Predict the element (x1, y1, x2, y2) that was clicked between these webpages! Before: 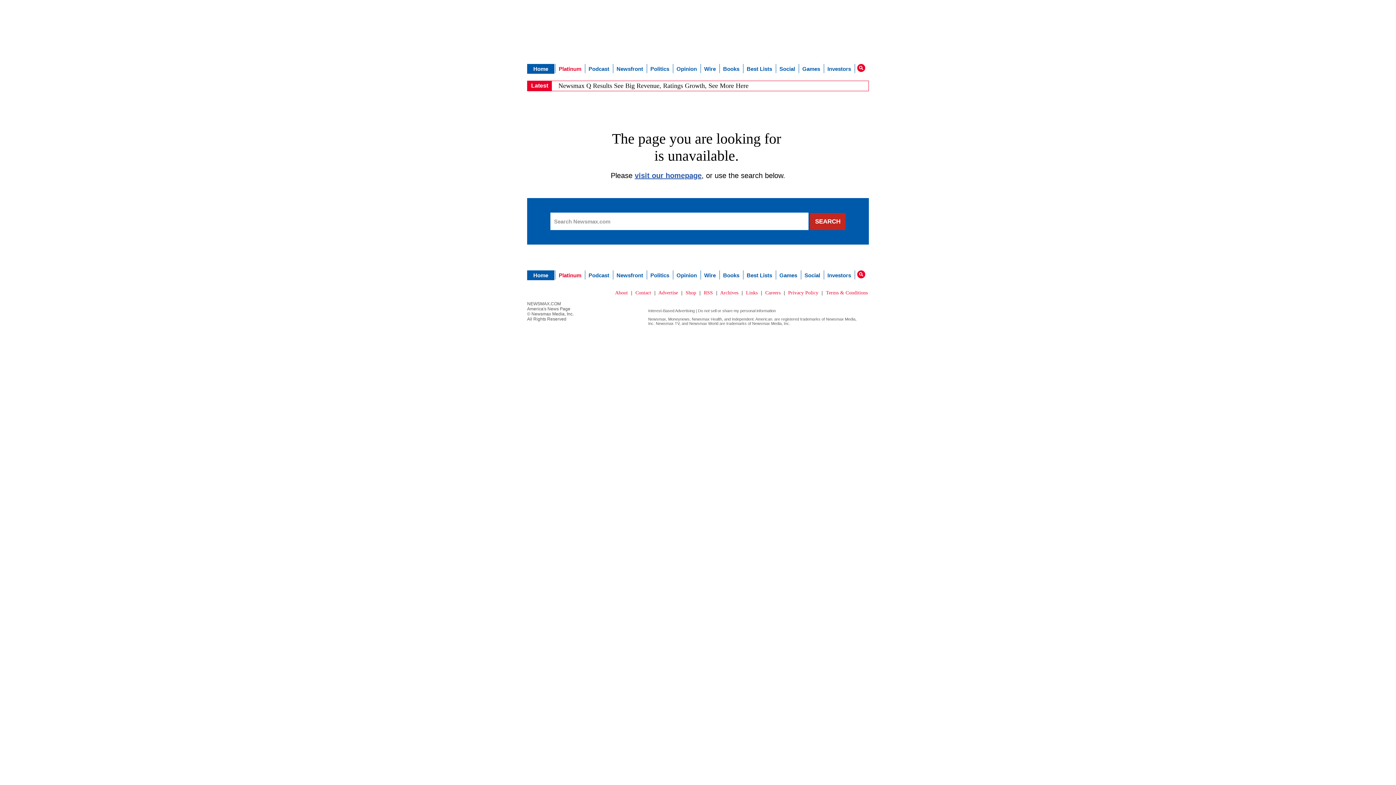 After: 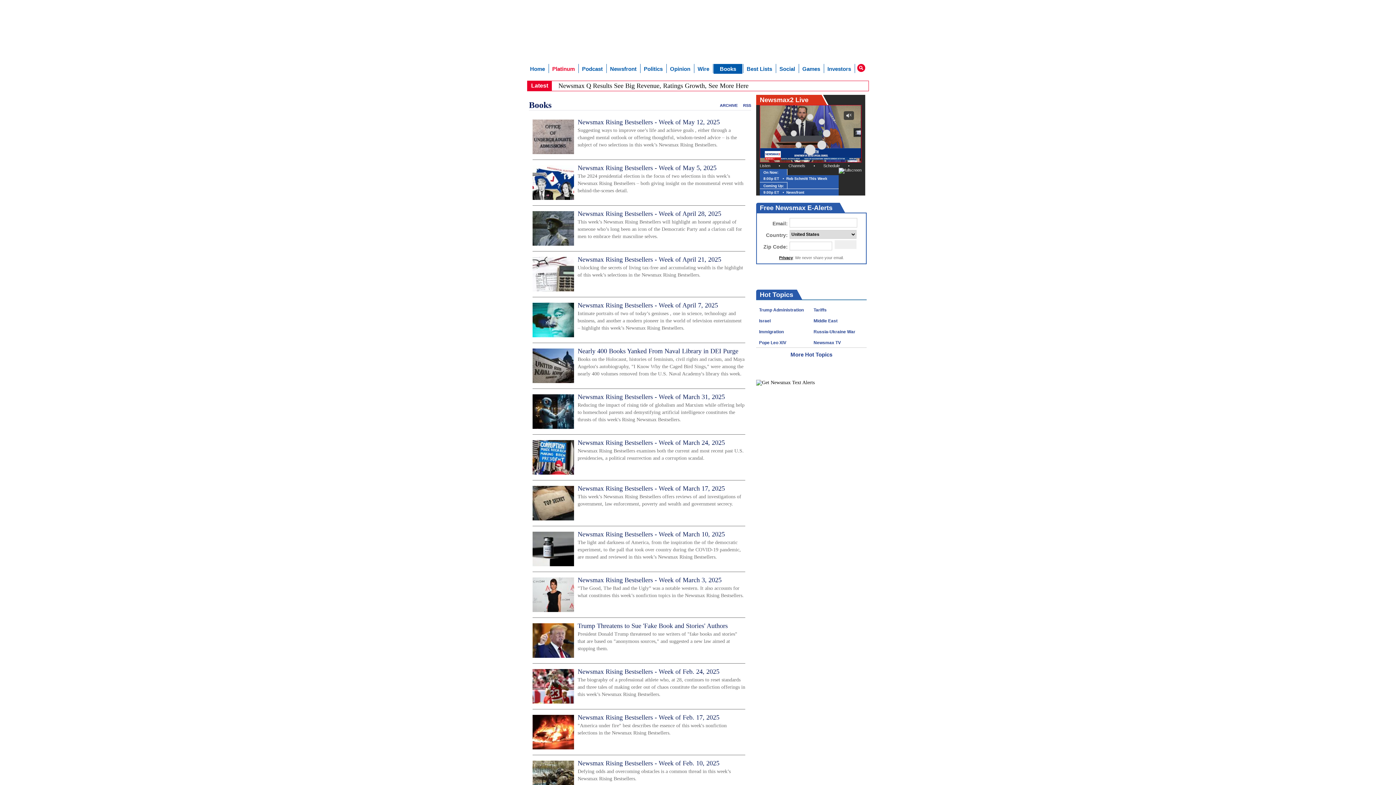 Action: label: Books bbox: (720, 64, 742, 73)